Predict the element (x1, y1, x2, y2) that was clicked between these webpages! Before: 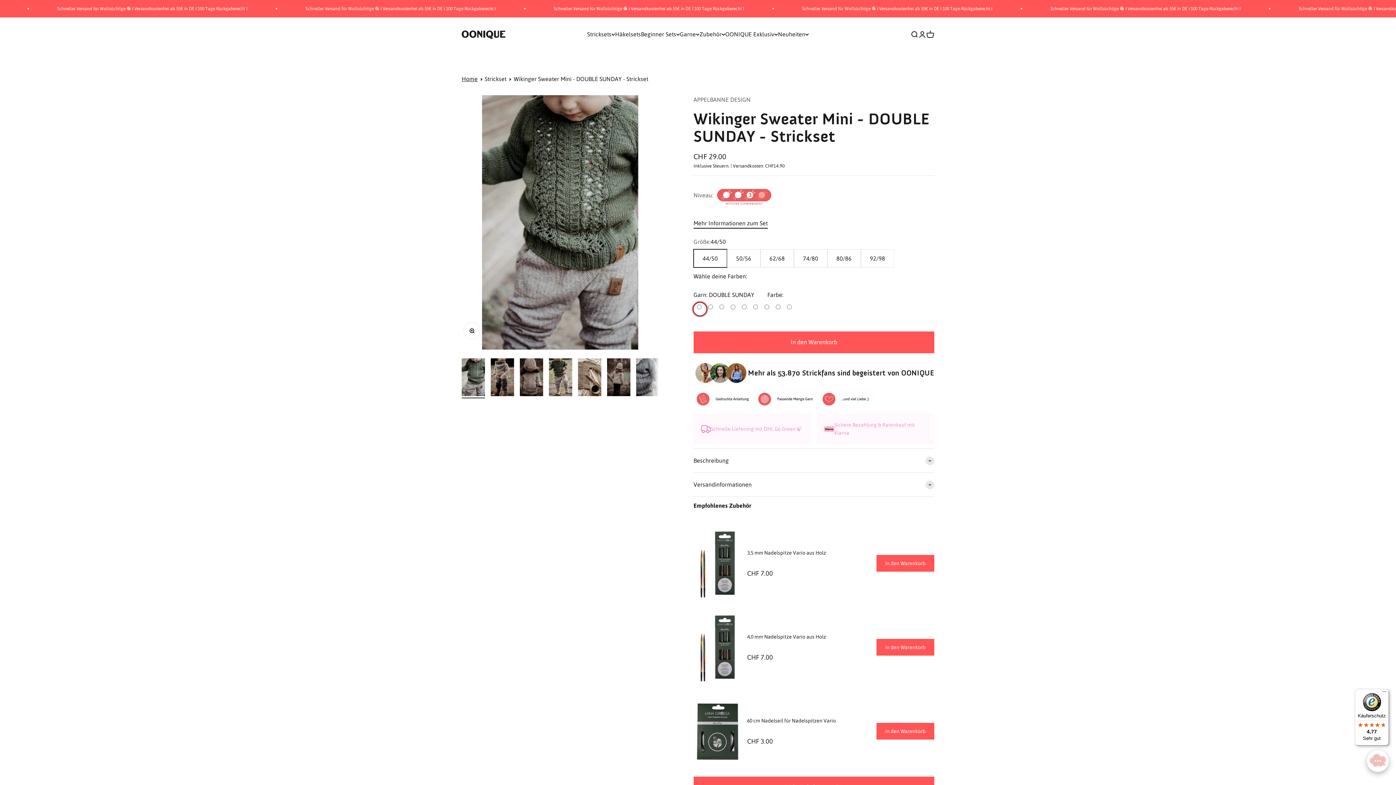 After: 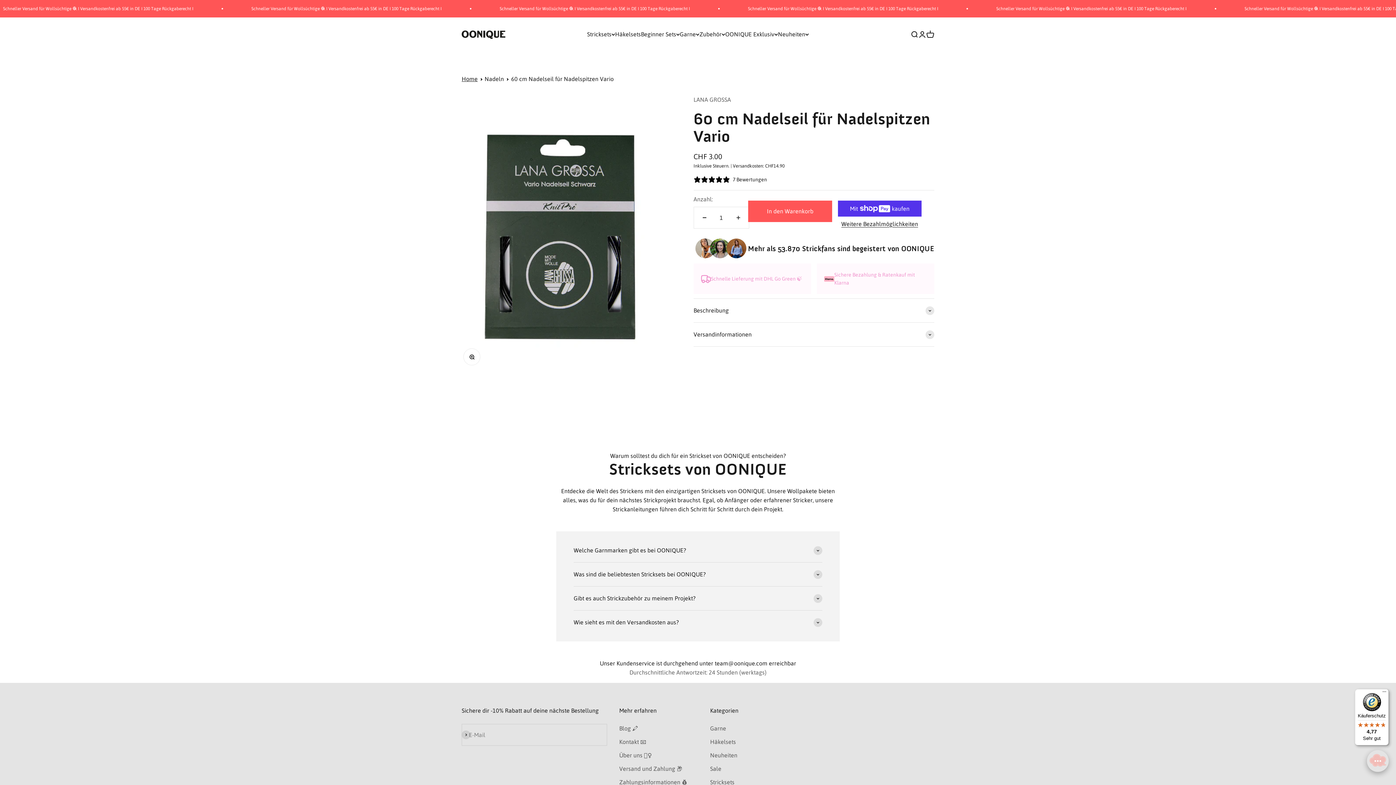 Action: bbox: (693, 693, 741, 769)